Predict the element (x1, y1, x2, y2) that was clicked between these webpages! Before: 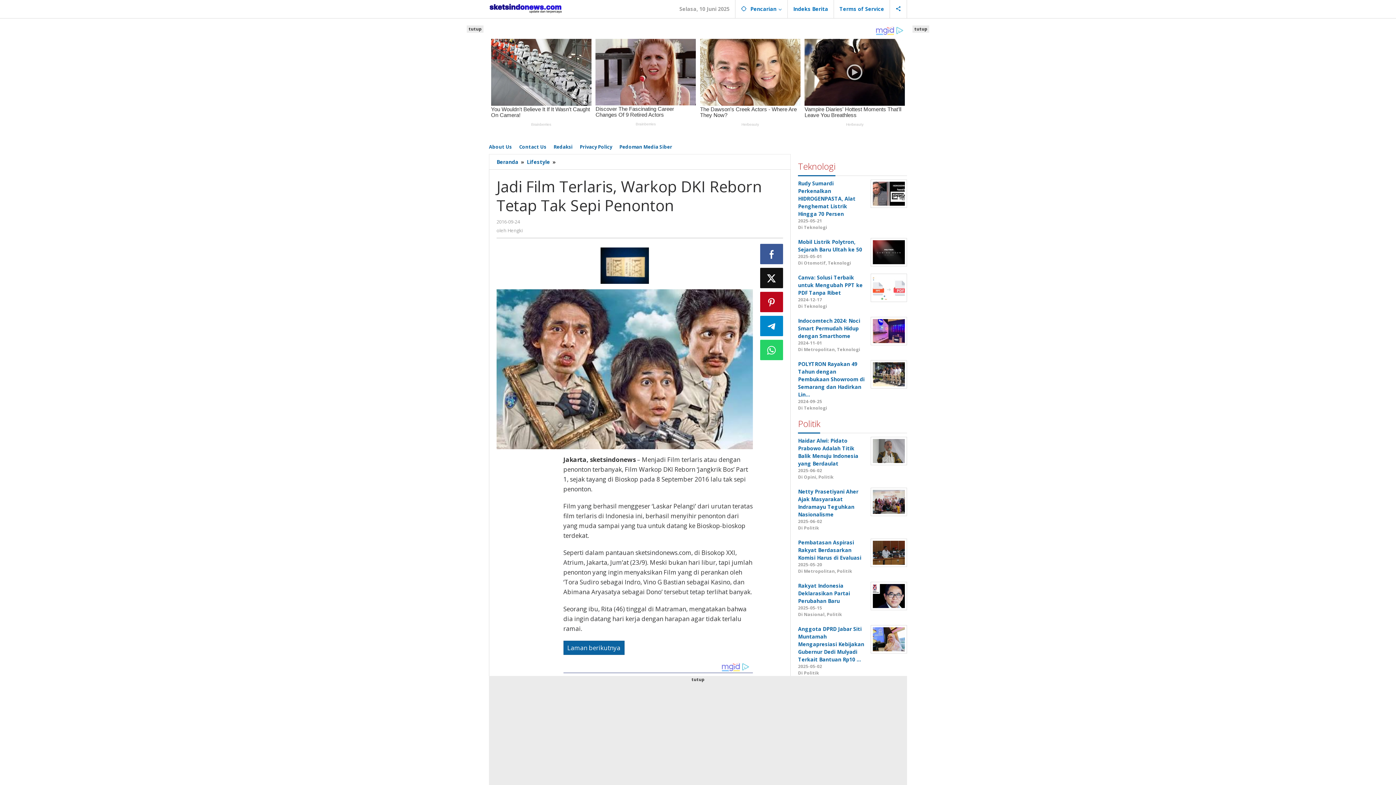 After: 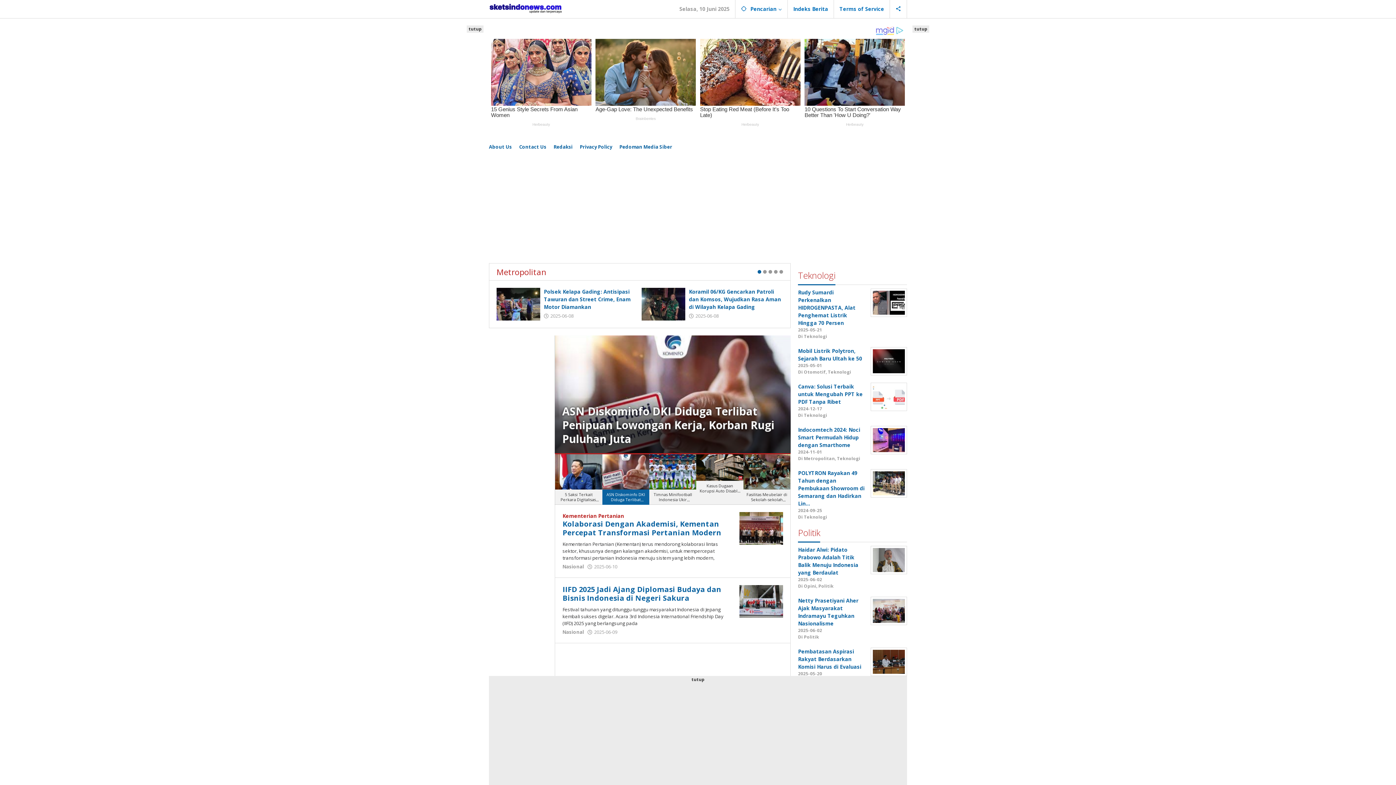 Action: bbox: (489, 5, 562, 12)